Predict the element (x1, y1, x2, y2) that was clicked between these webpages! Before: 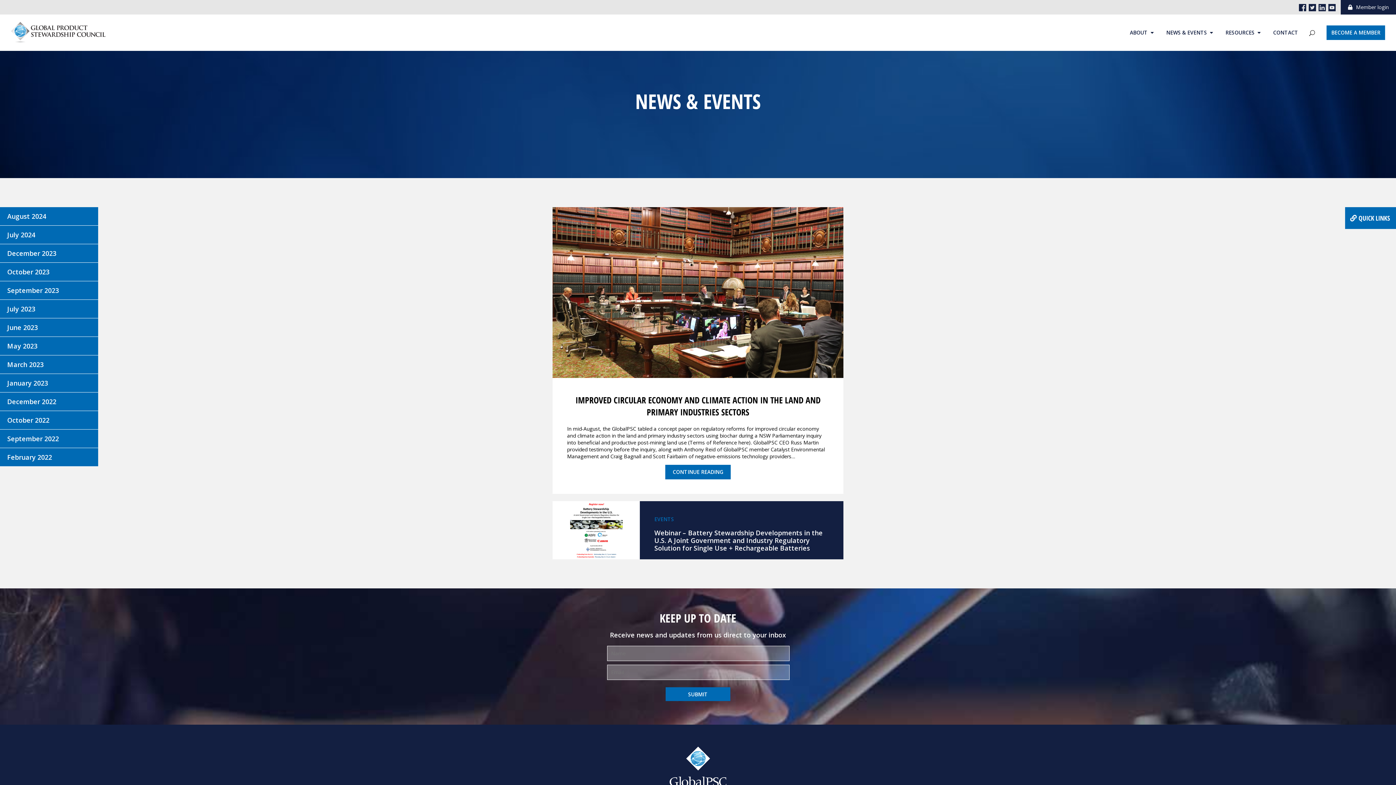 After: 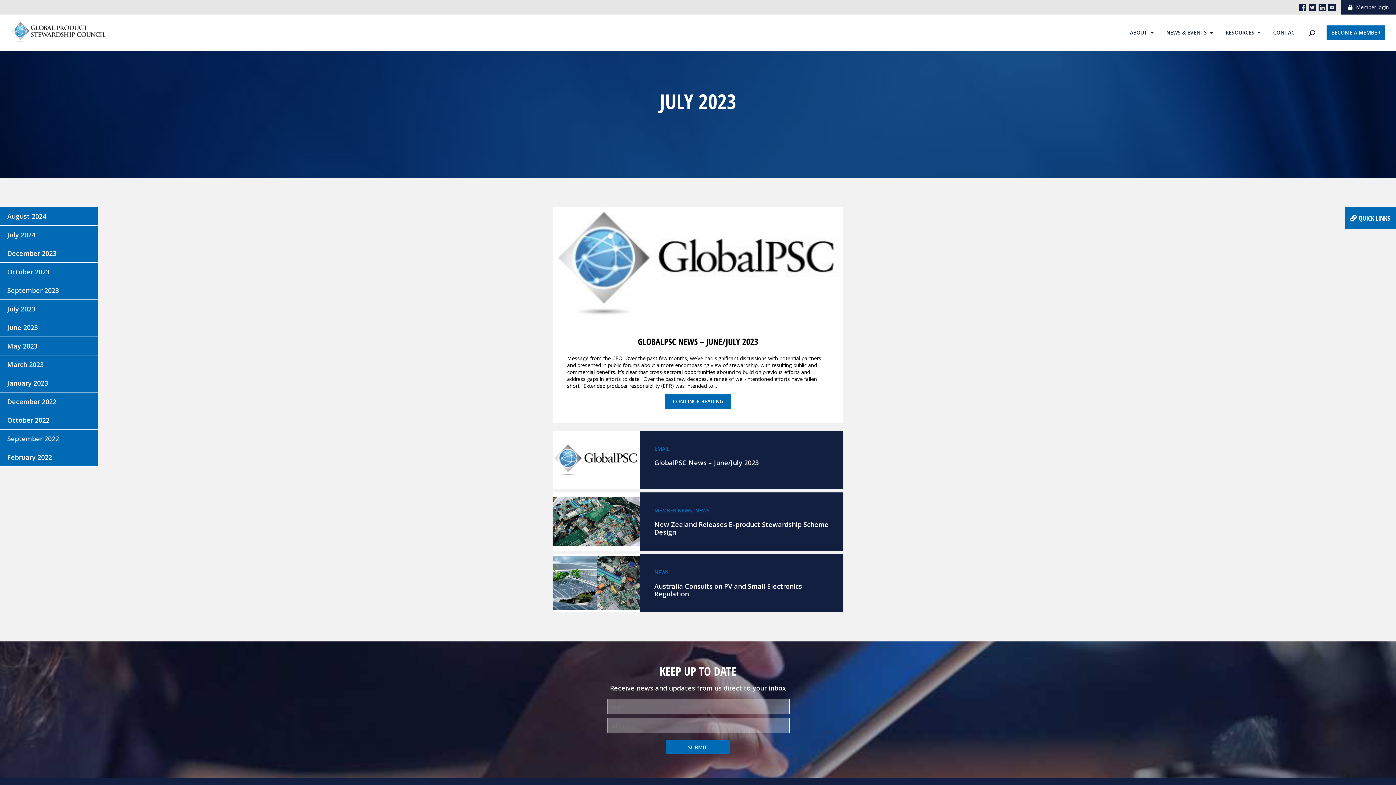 Action: bbox: (0, 300, 98, 318) label: July 2023